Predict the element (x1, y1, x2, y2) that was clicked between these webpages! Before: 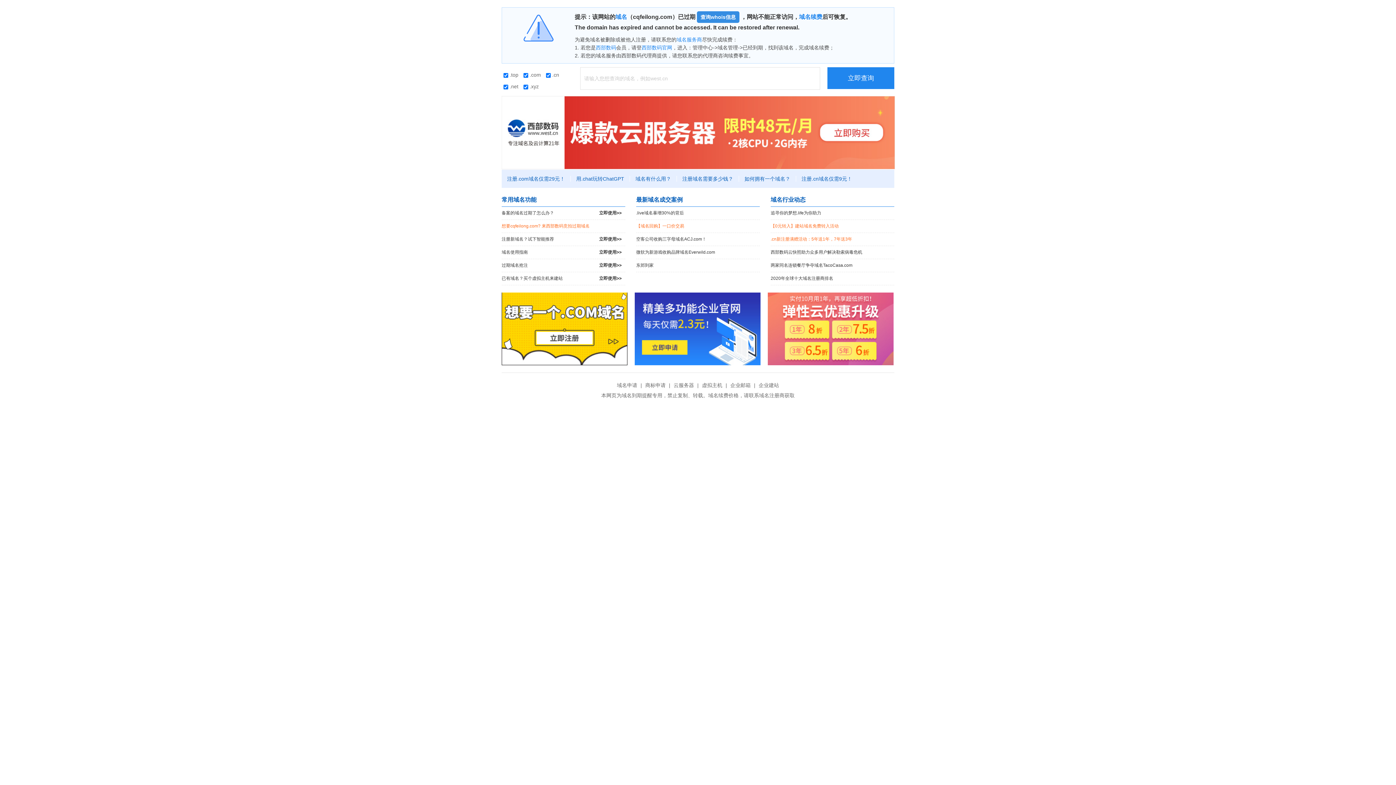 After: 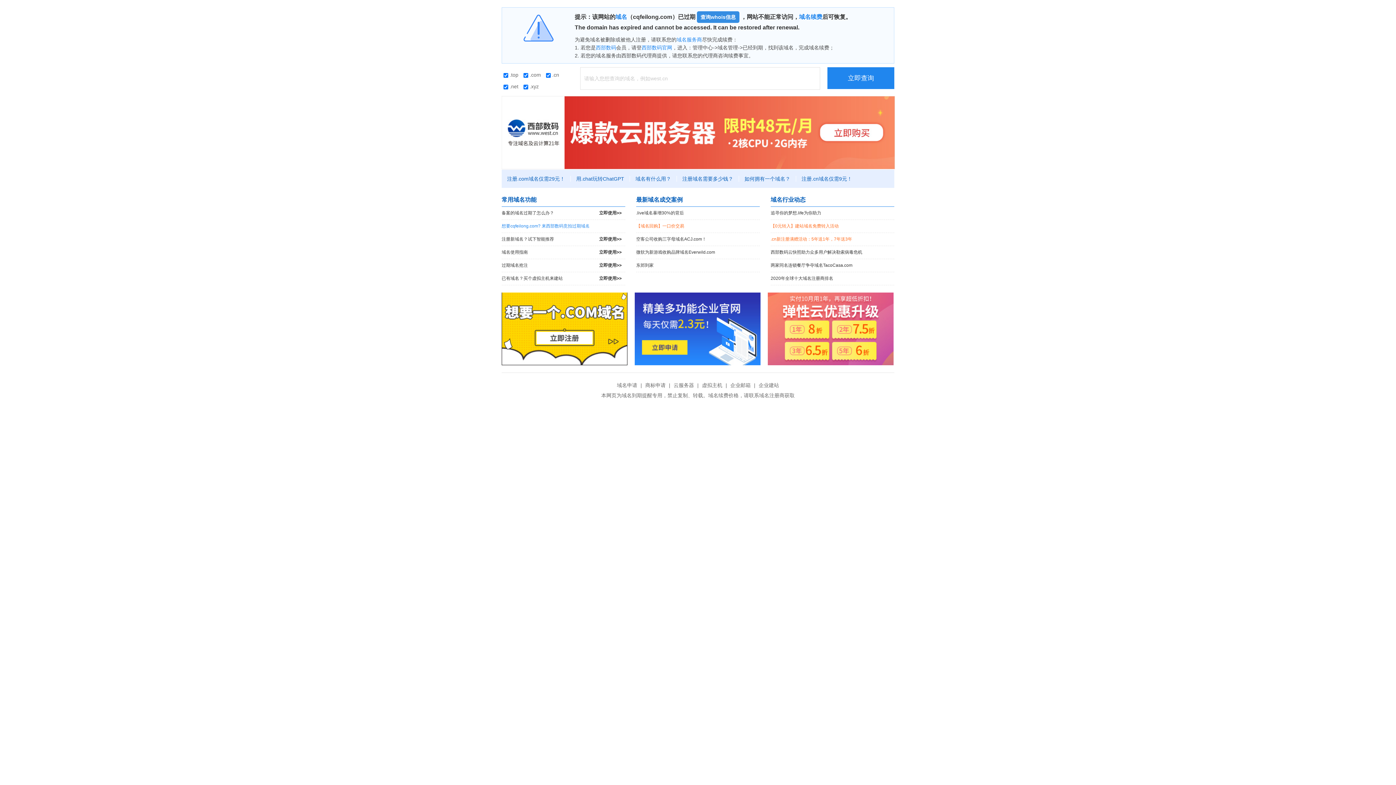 Action: label: 想要cqfeilong.com? 来西部数码竞拍过期域名 bbox: (501, 220, 625, 232)